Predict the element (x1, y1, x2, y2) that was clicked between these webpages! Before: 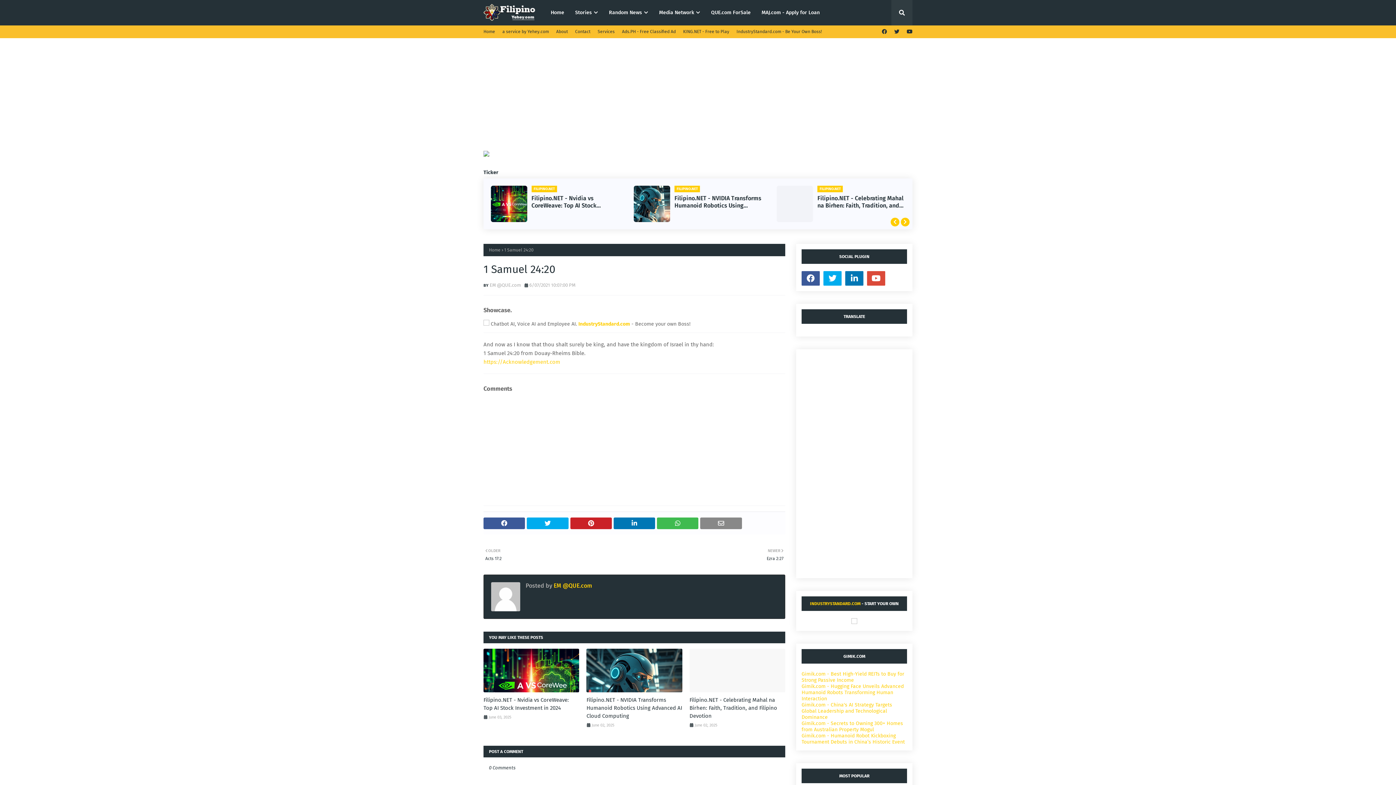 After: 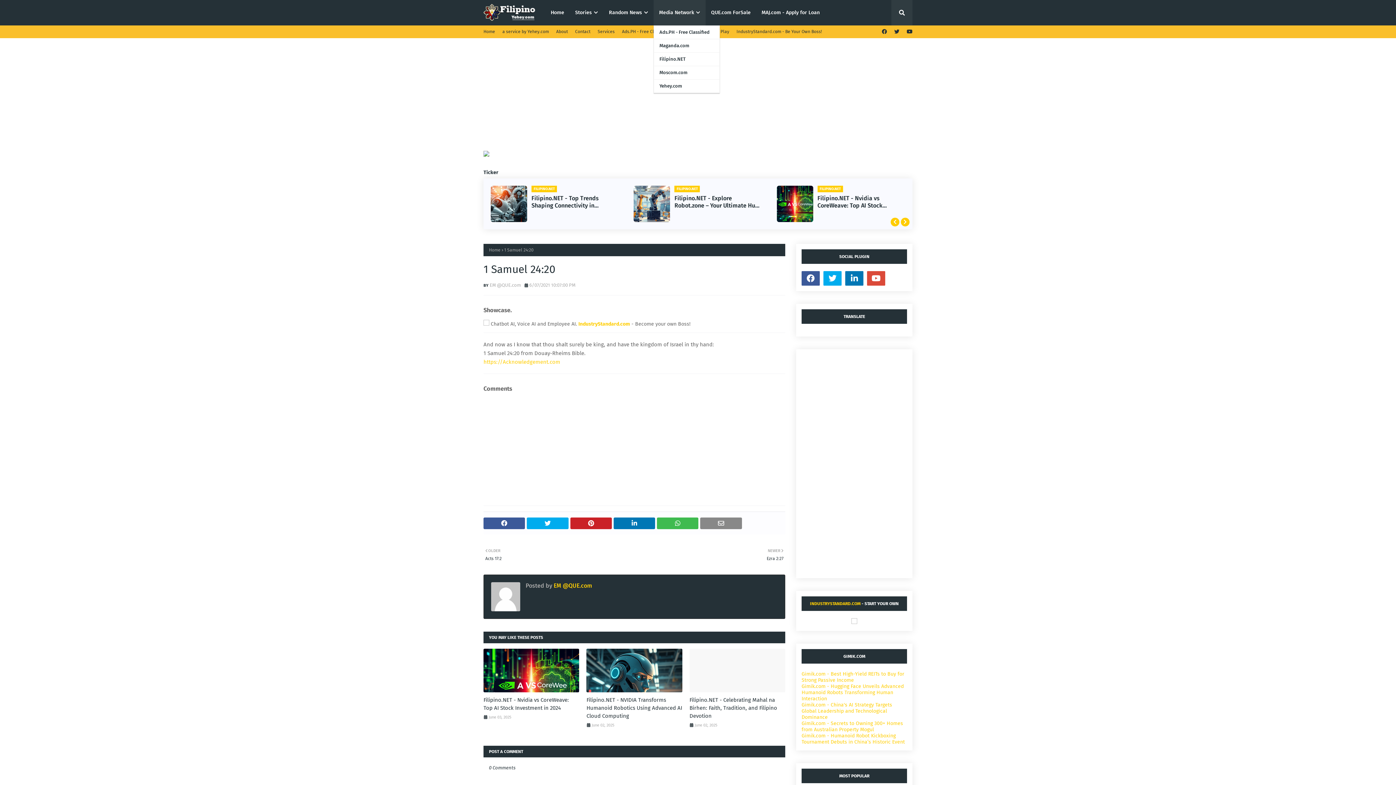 Action: label: Media Network bbox: (653, 0, 705, 25)